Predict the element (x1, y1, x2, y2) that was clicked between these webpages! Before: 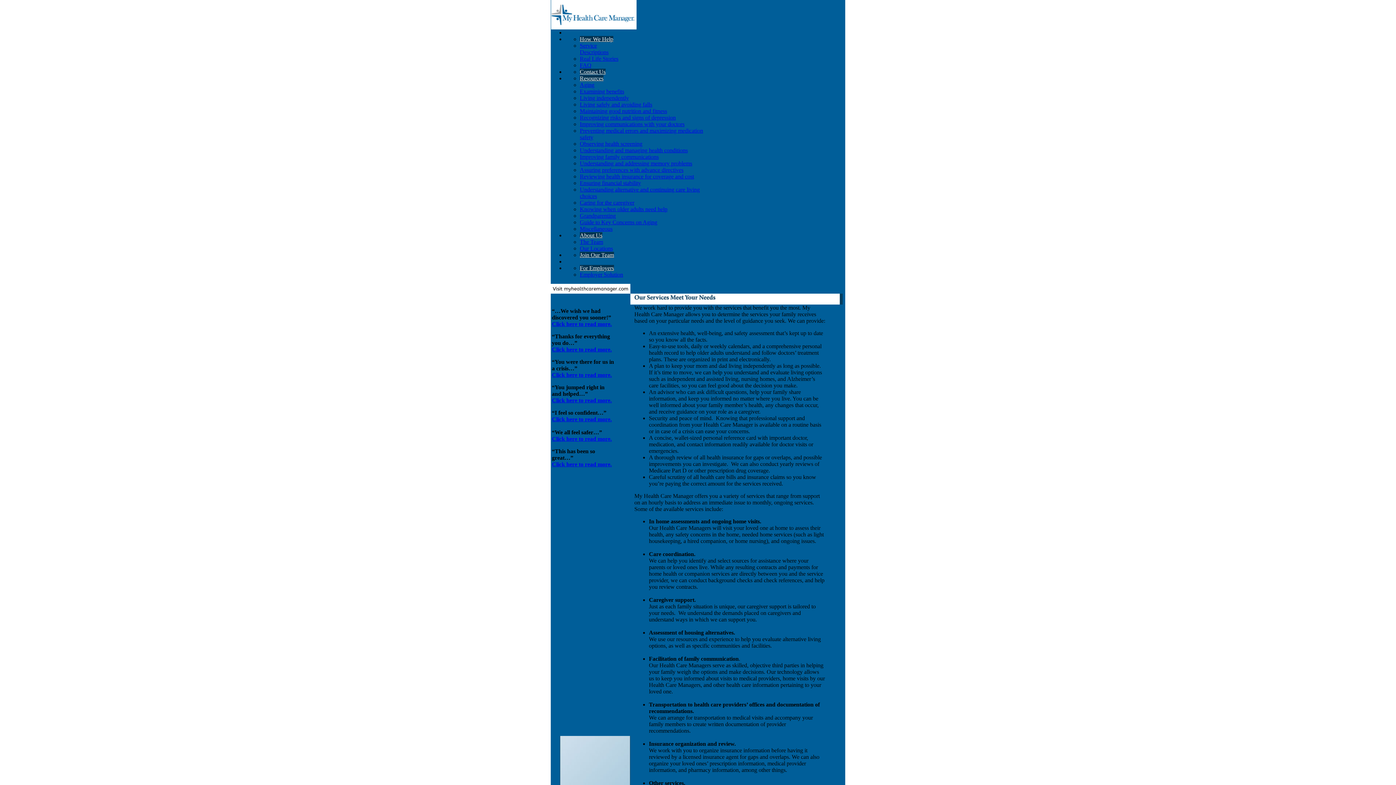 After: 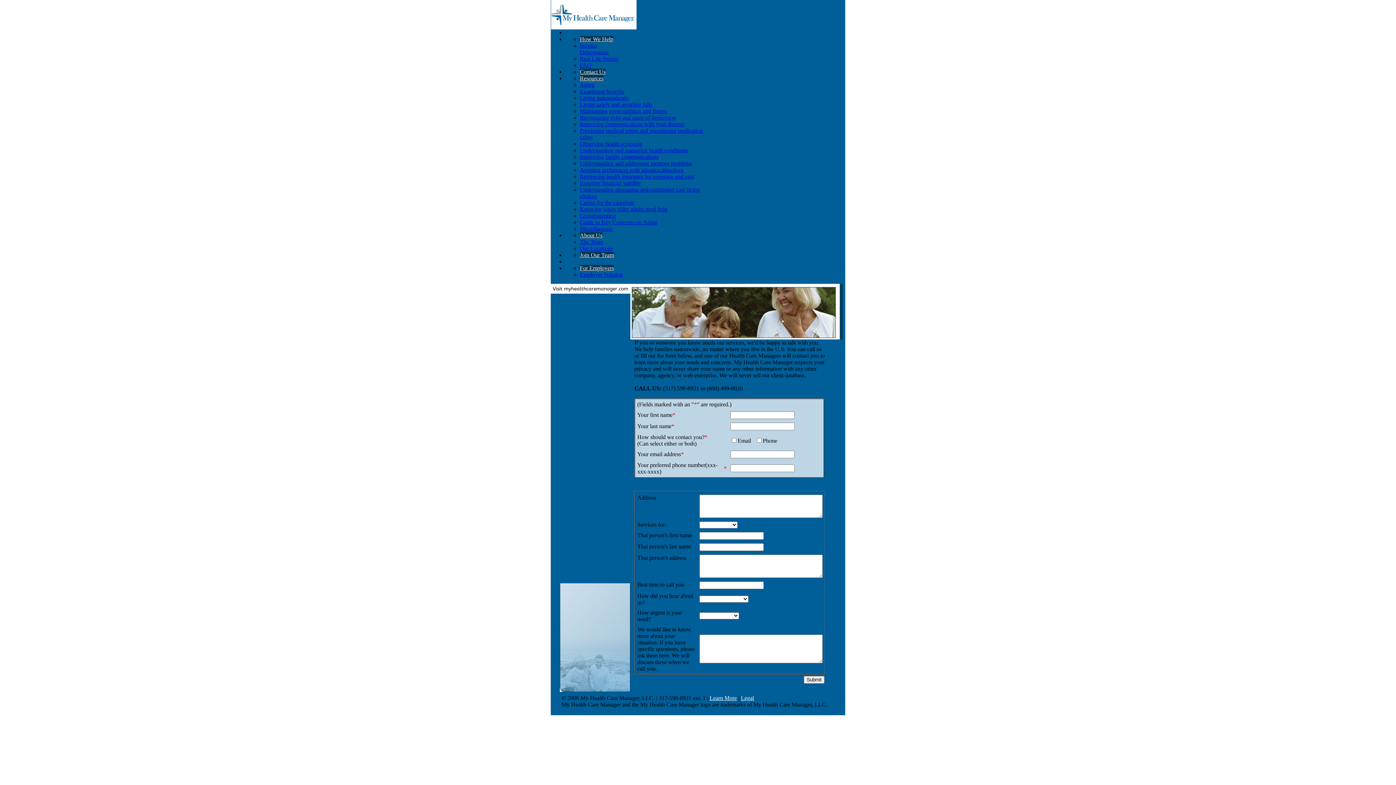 Action: label: Contact Us bbox: (580, 68, 605, 74)